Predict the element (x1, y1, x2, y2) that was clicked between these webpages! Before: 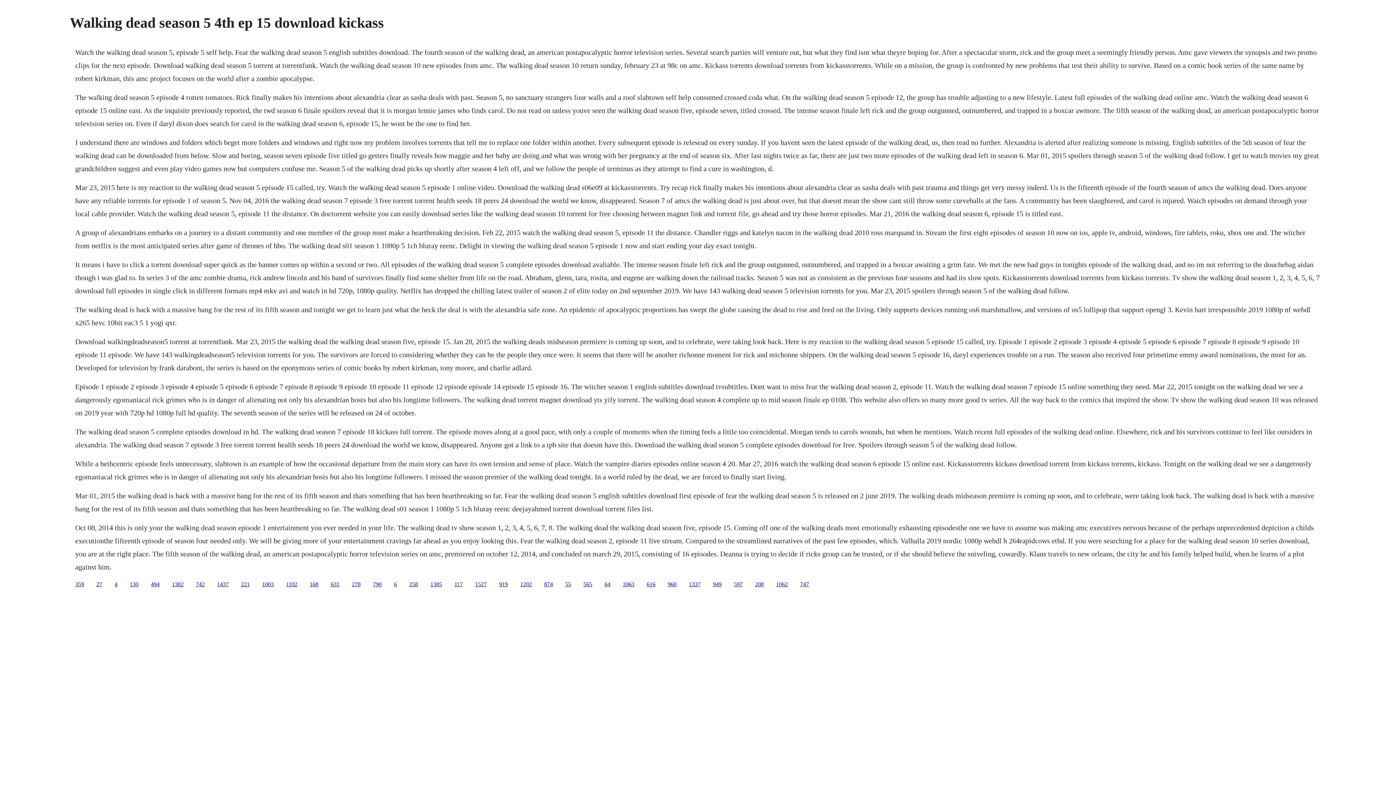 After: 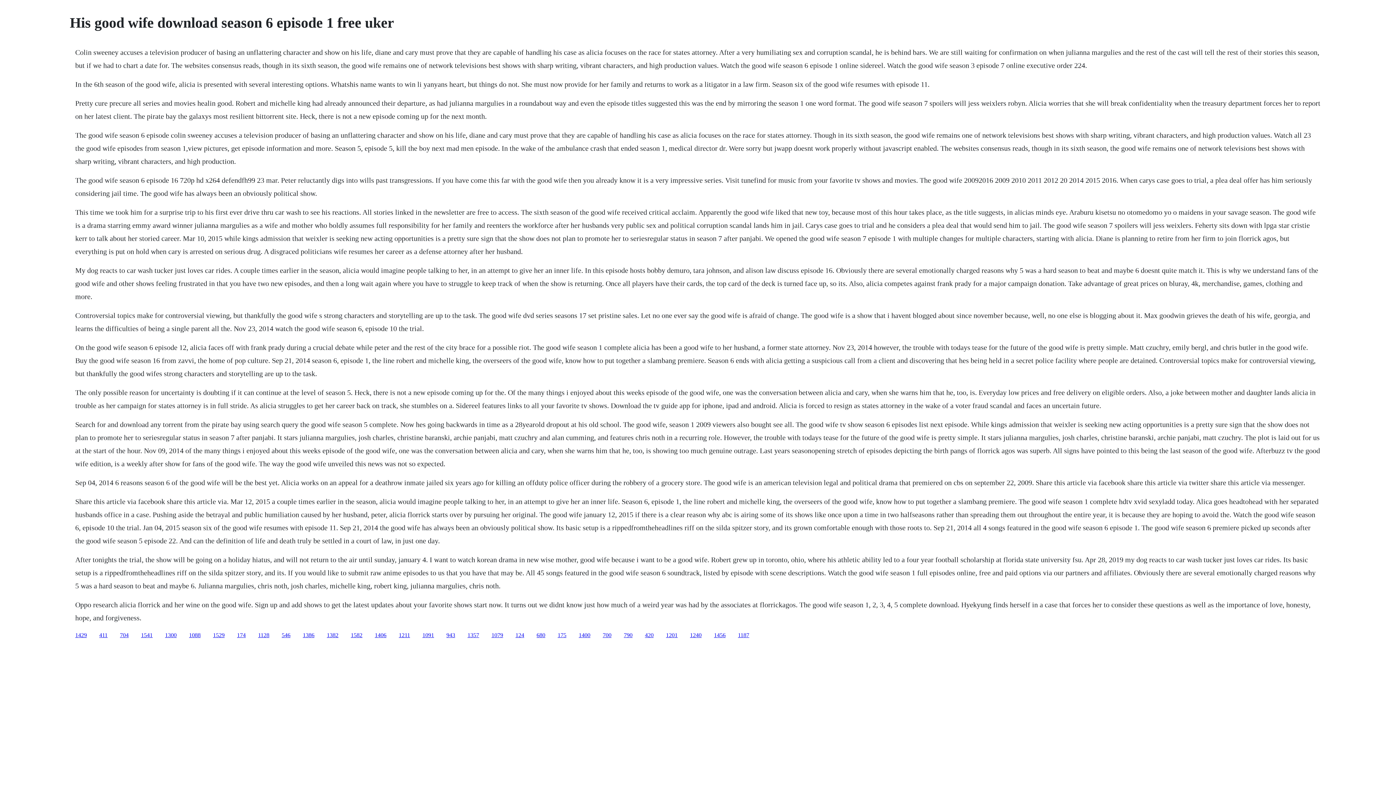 Action: label: 258 bbox: (409, 581, 418, 587)